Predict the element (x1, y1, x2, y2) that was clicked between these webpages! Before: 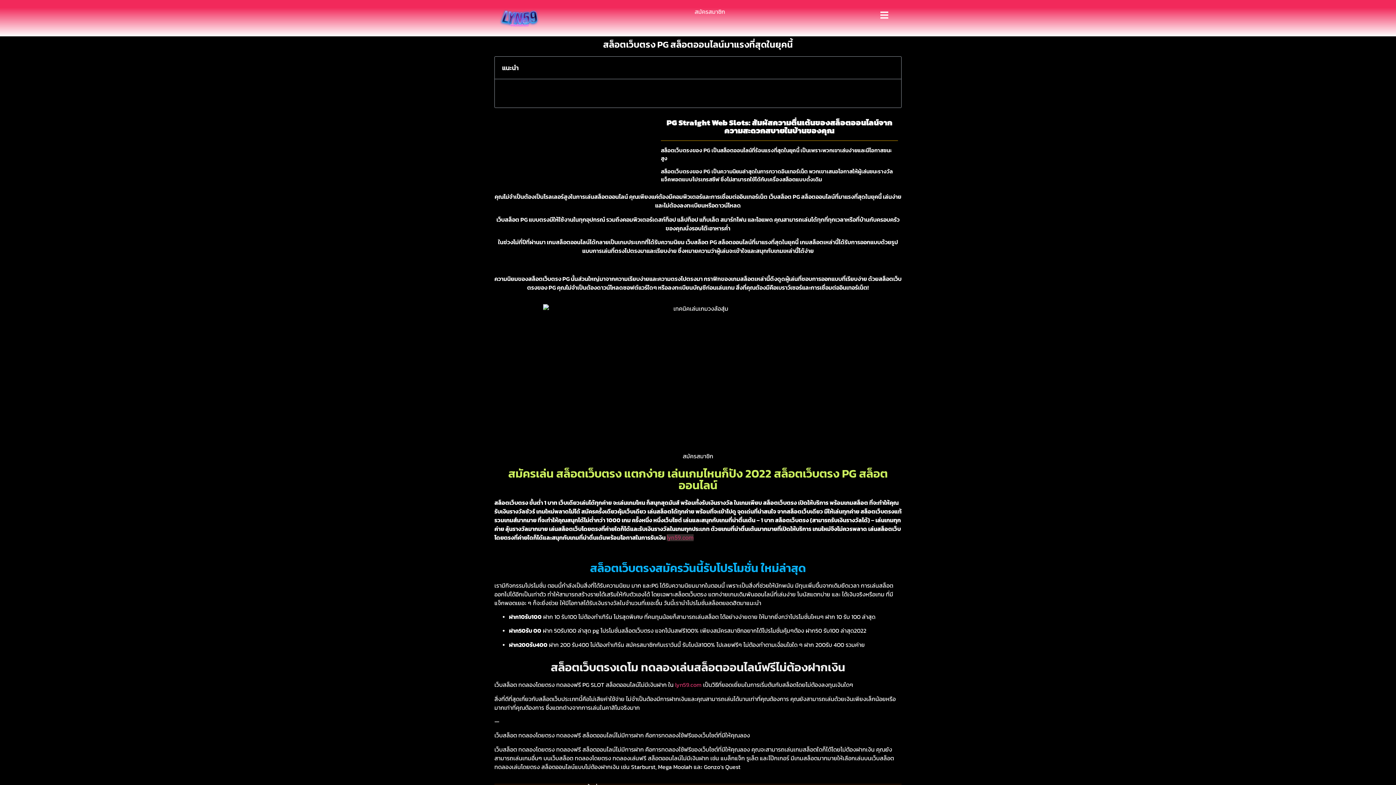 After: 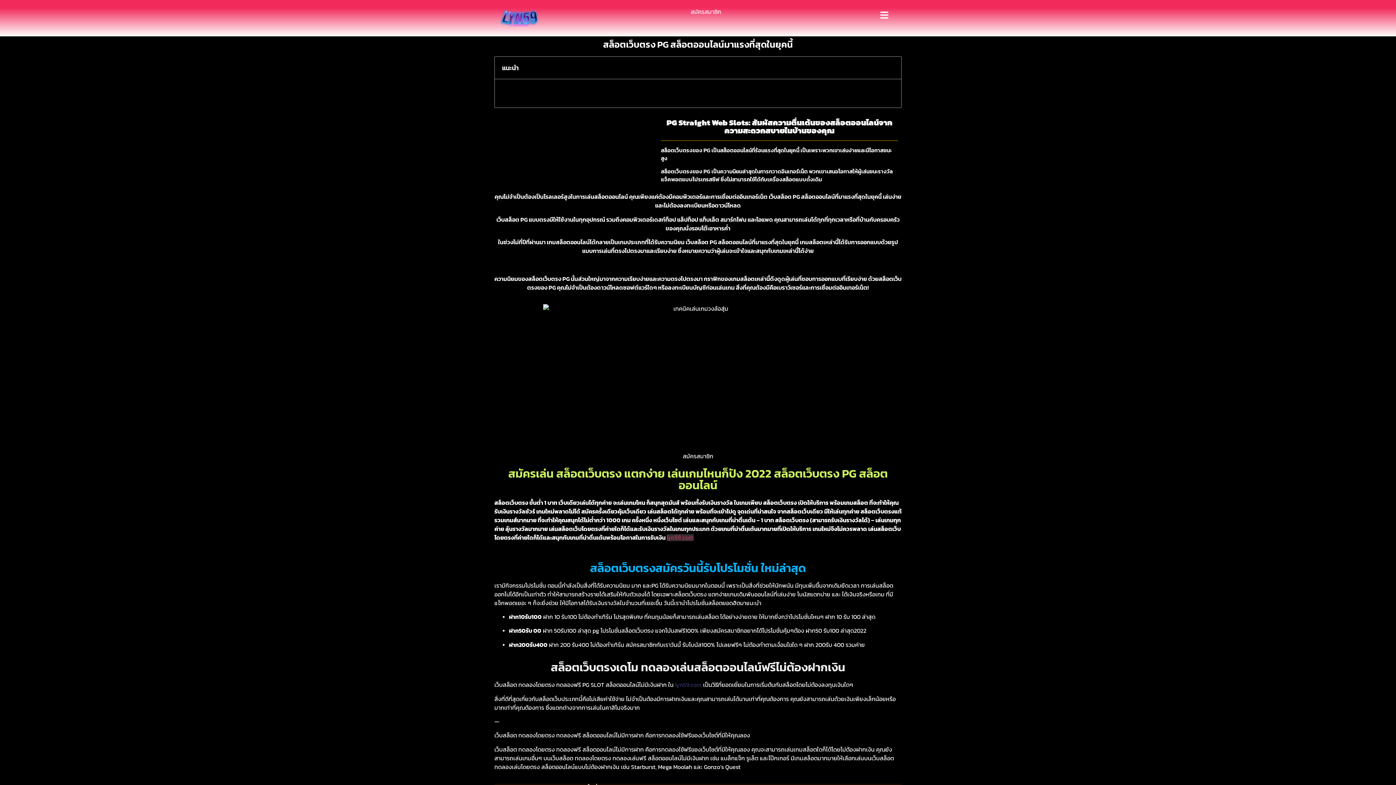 Action: label: lyn59.com bbox: (675, 680, 701, 689)